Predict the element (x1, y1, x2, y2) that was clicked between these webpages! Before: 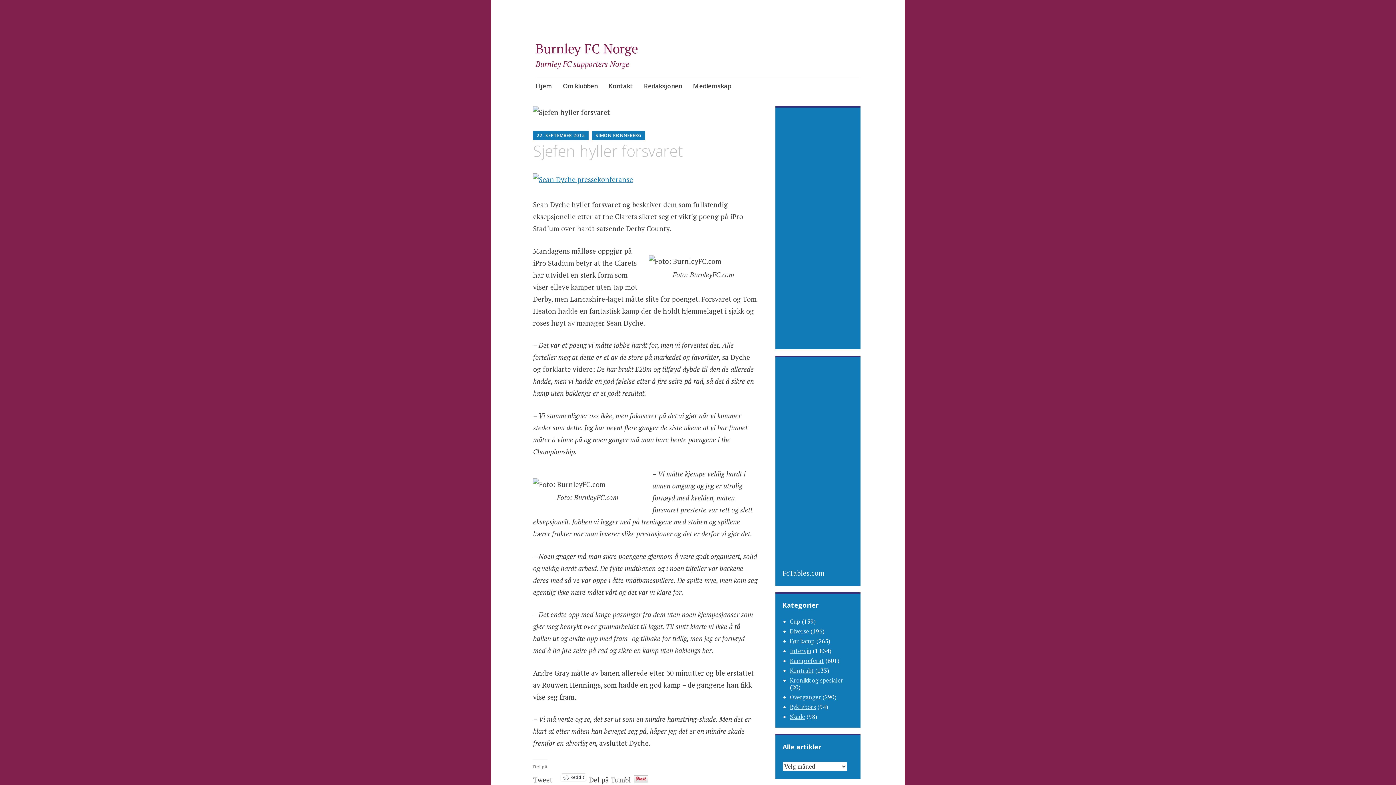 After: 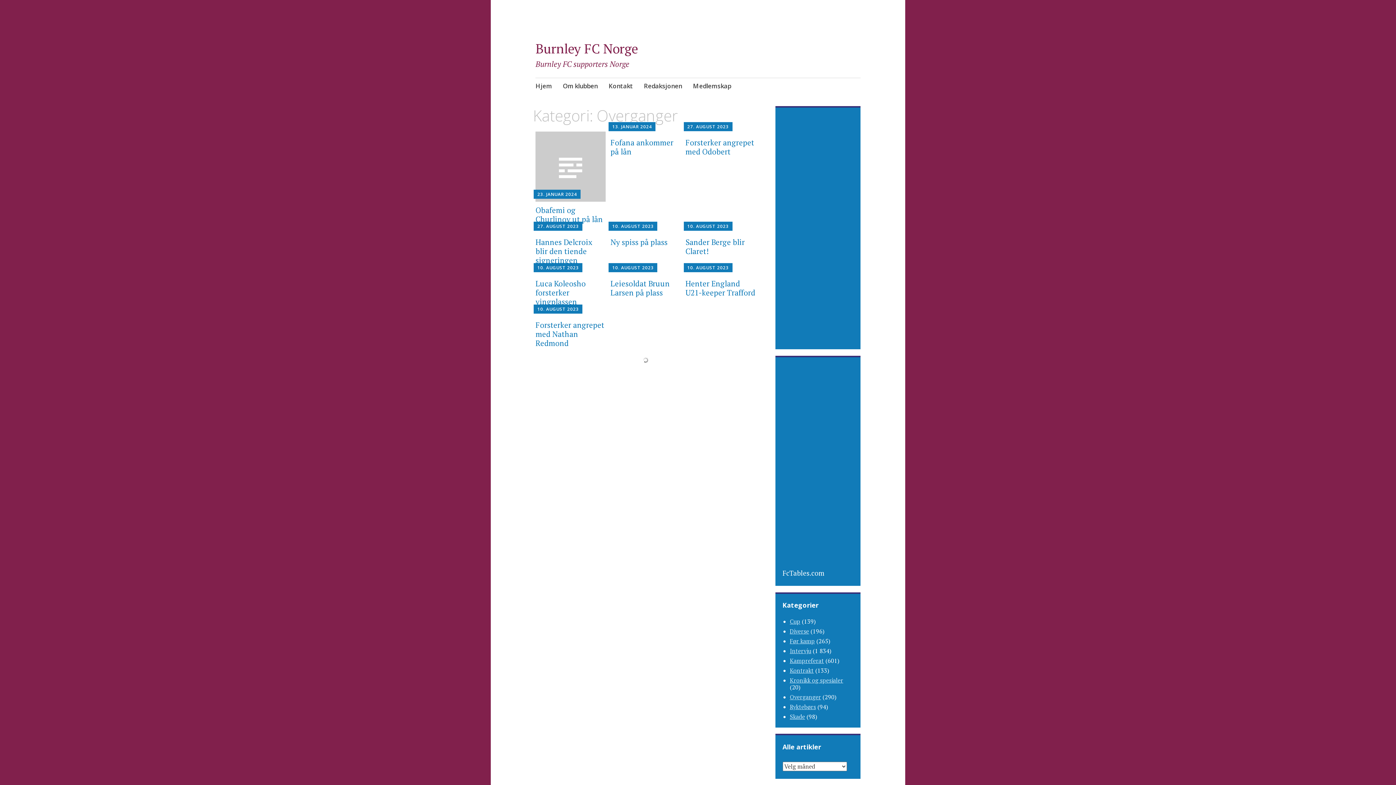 Action: label: Overganger bbox: (790, 693, 821, 701)